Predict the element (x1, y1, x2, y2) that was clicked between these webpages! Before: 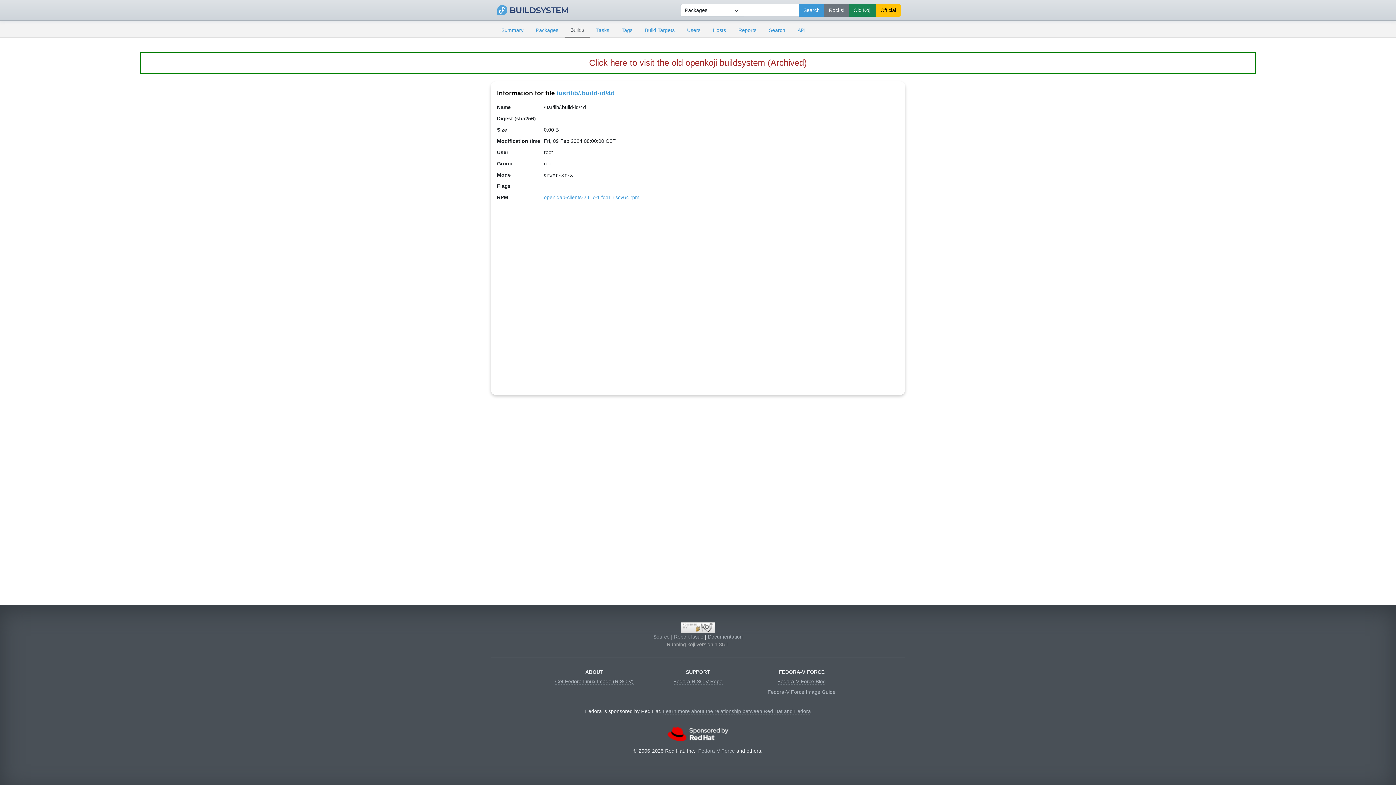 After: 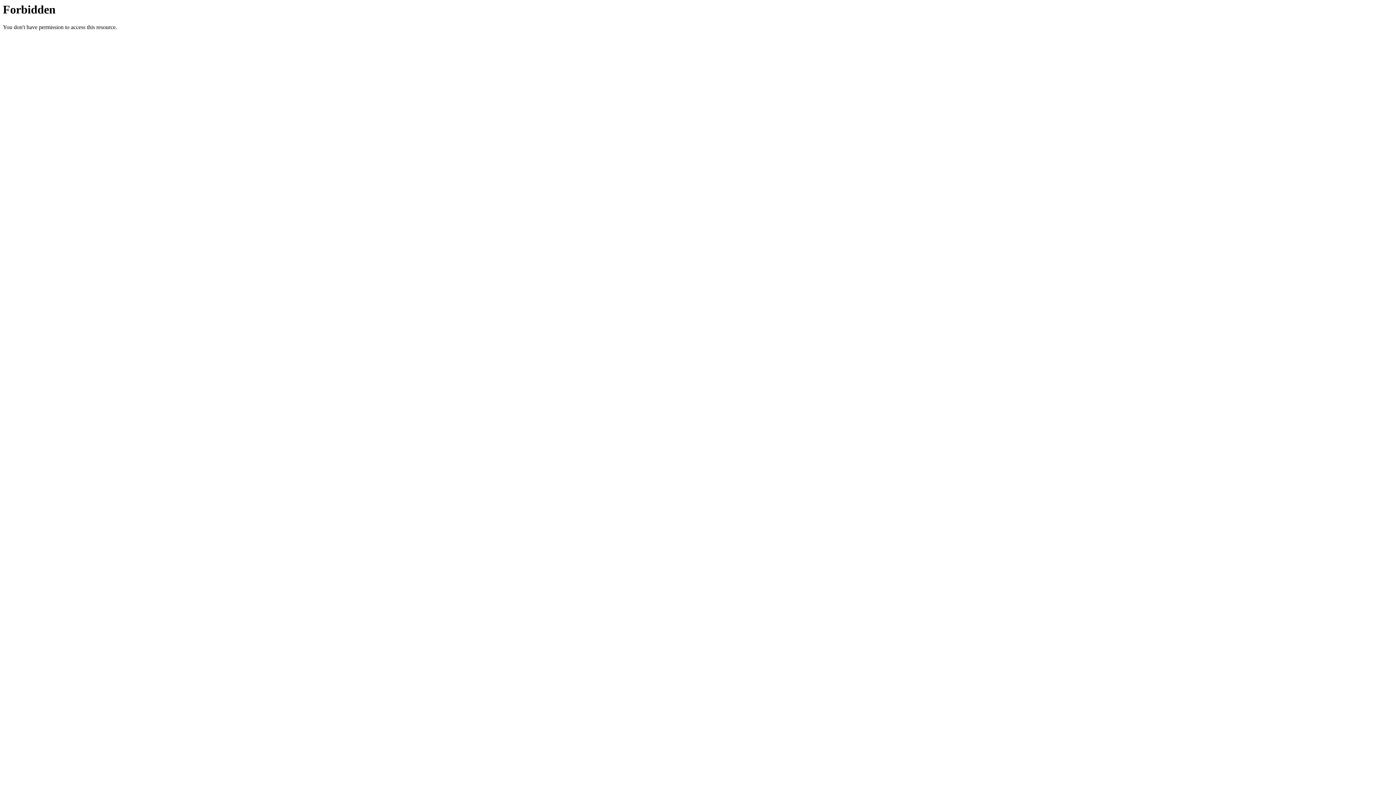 Action: label: Documentation bbox: (708, 634, 742, 640)